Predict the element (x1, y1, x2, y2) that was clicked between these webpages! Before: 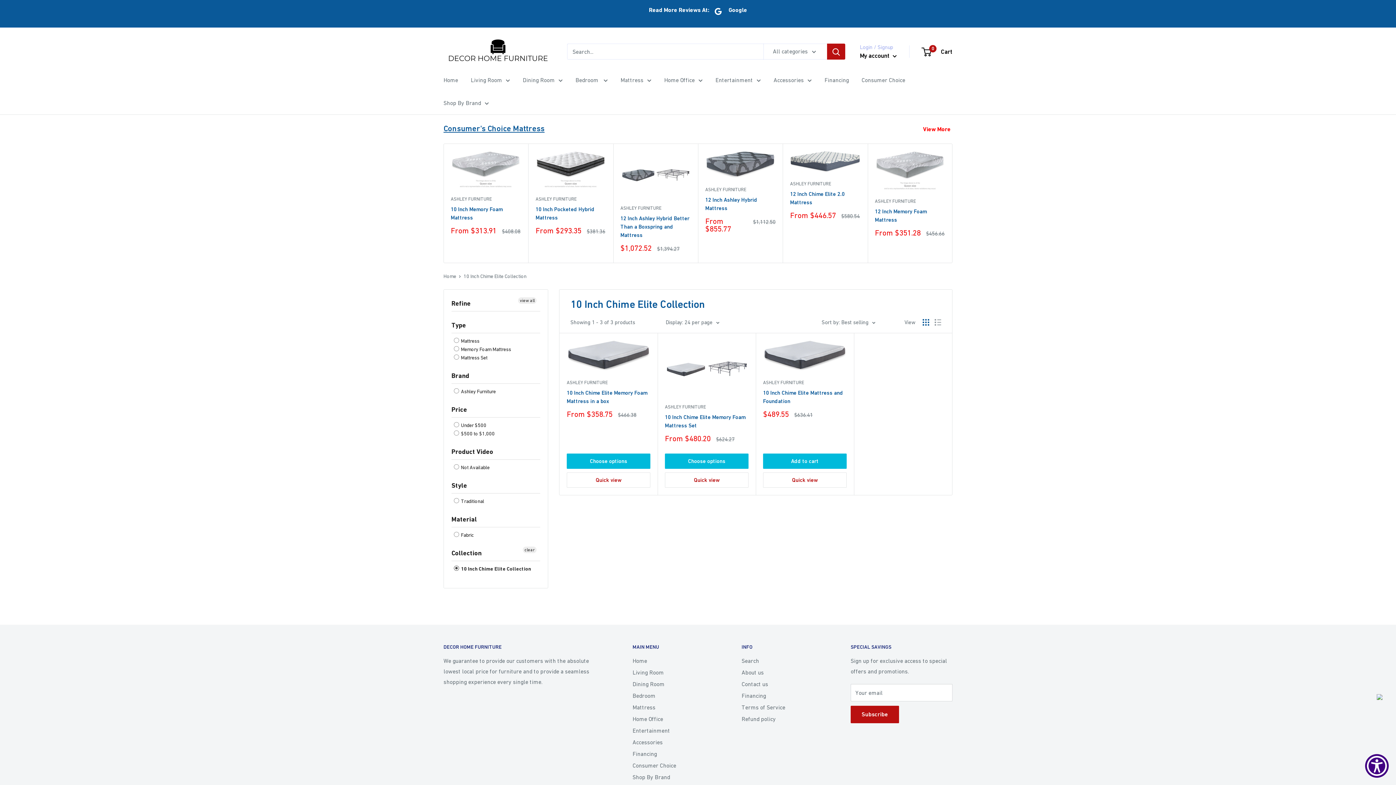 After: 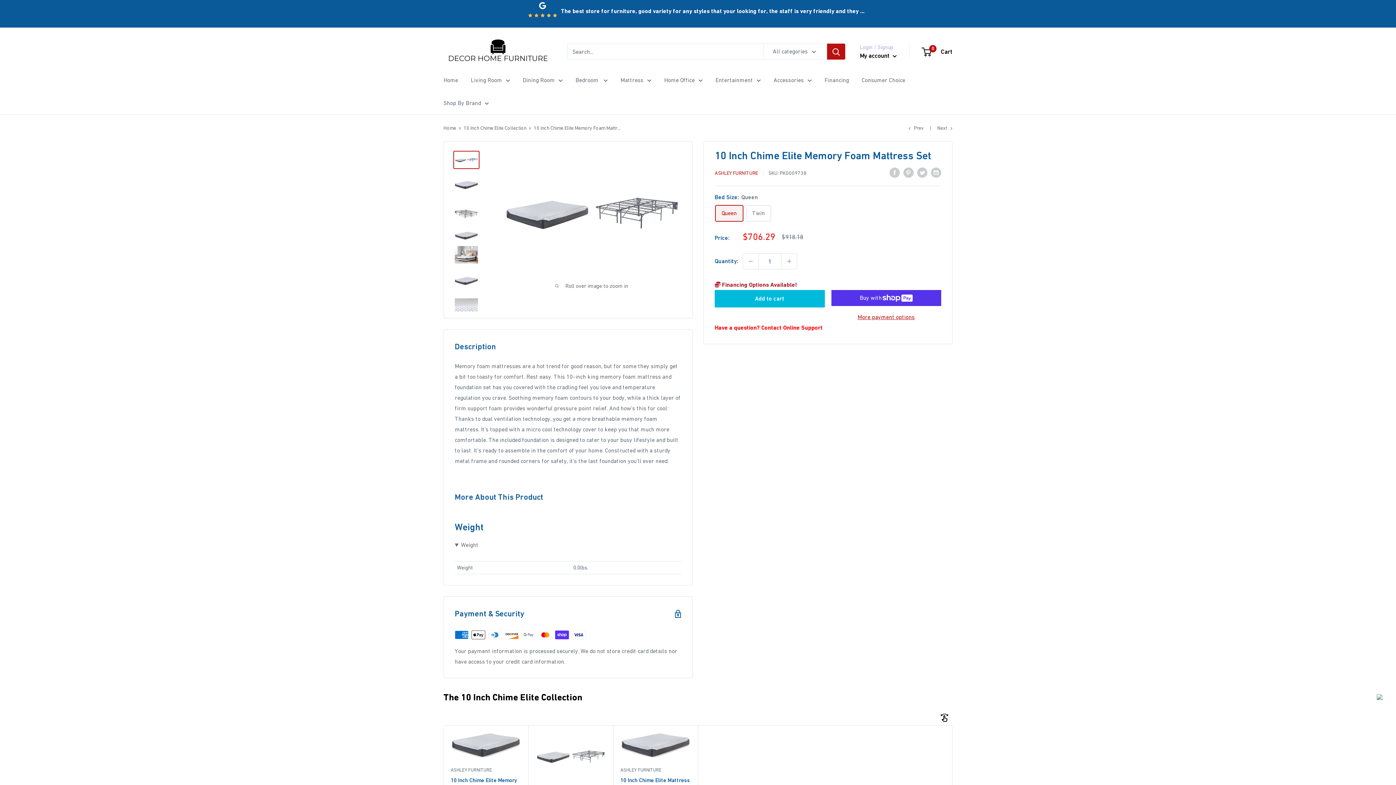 Action: bbox: (665, 340, 748, 396)